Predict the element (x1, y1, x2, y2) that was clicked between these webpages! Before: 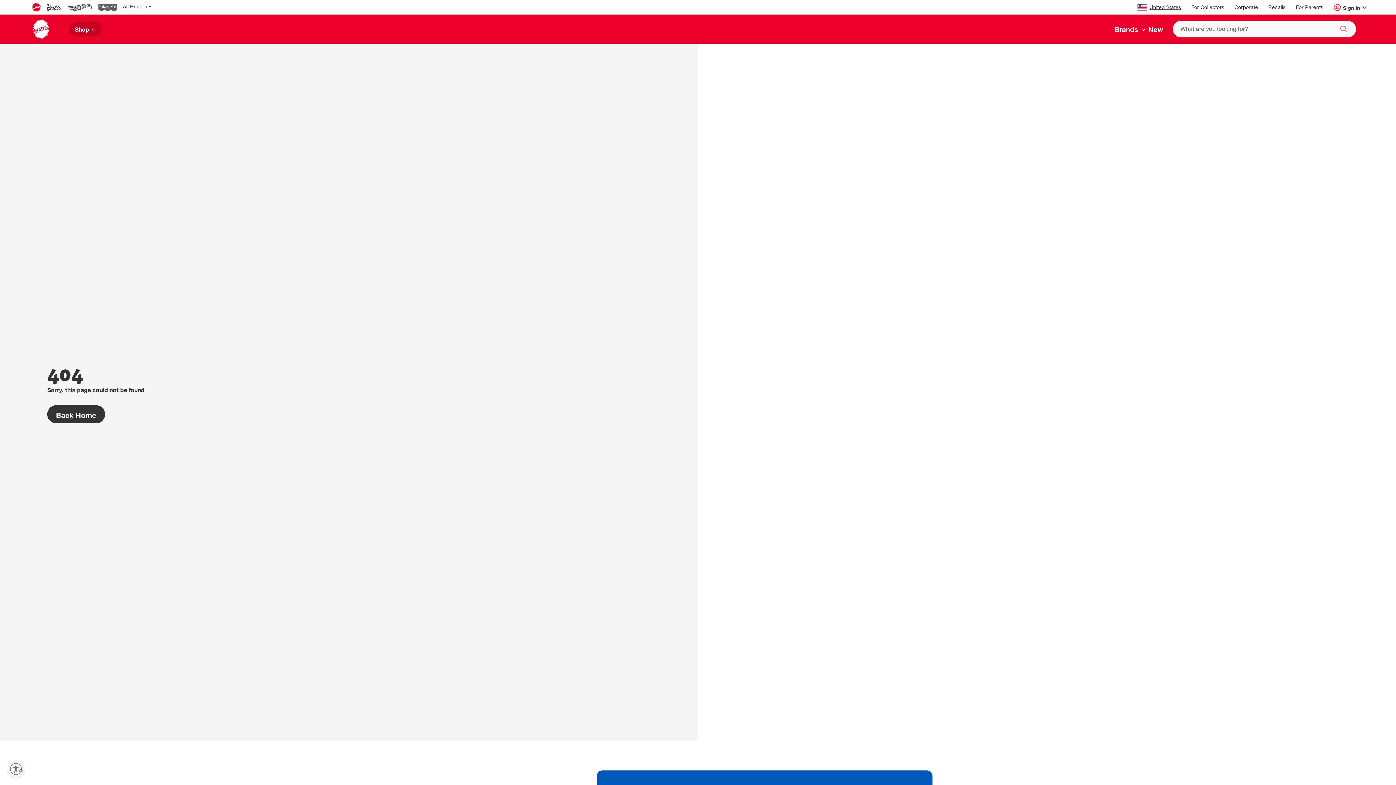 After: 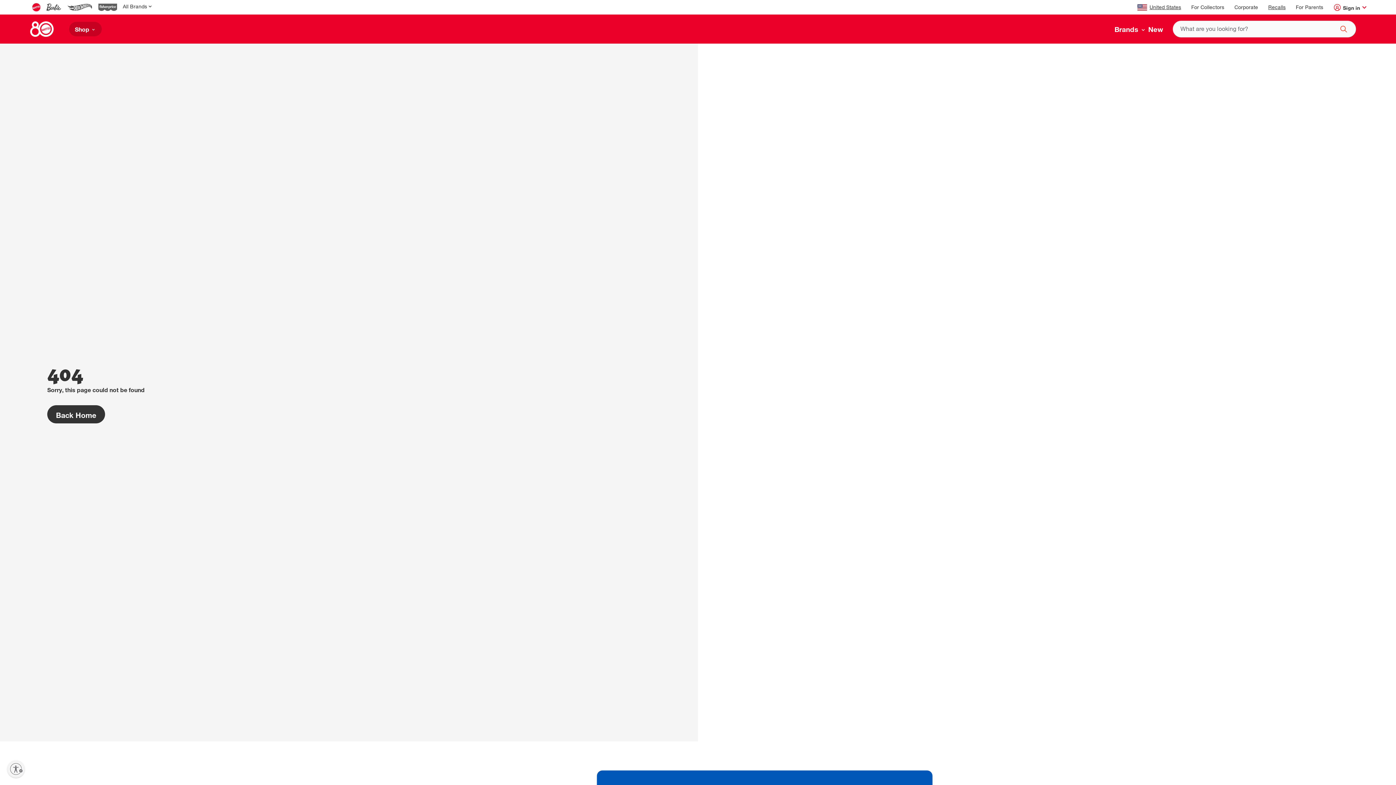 Action: bbox: (1268, 5, 1286, 10) label: Recalls